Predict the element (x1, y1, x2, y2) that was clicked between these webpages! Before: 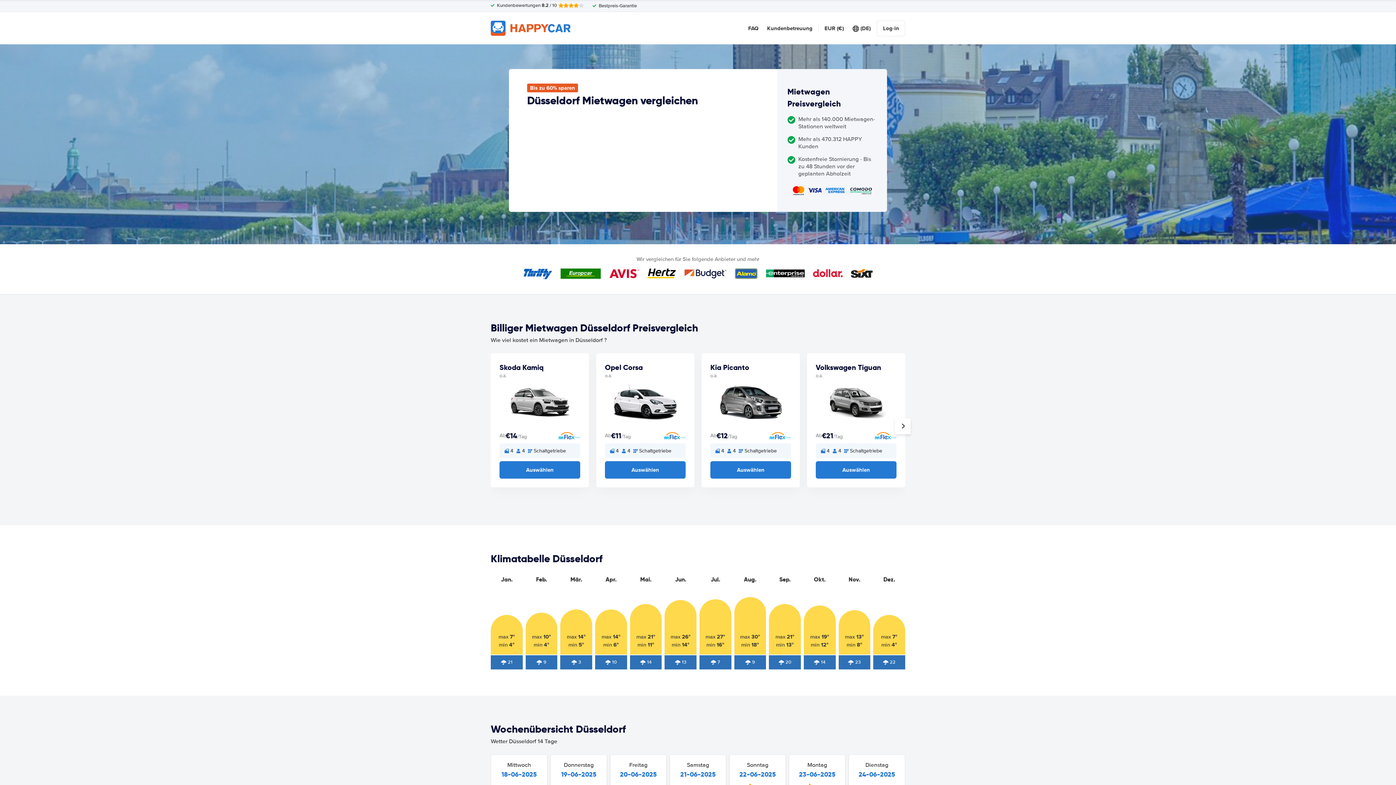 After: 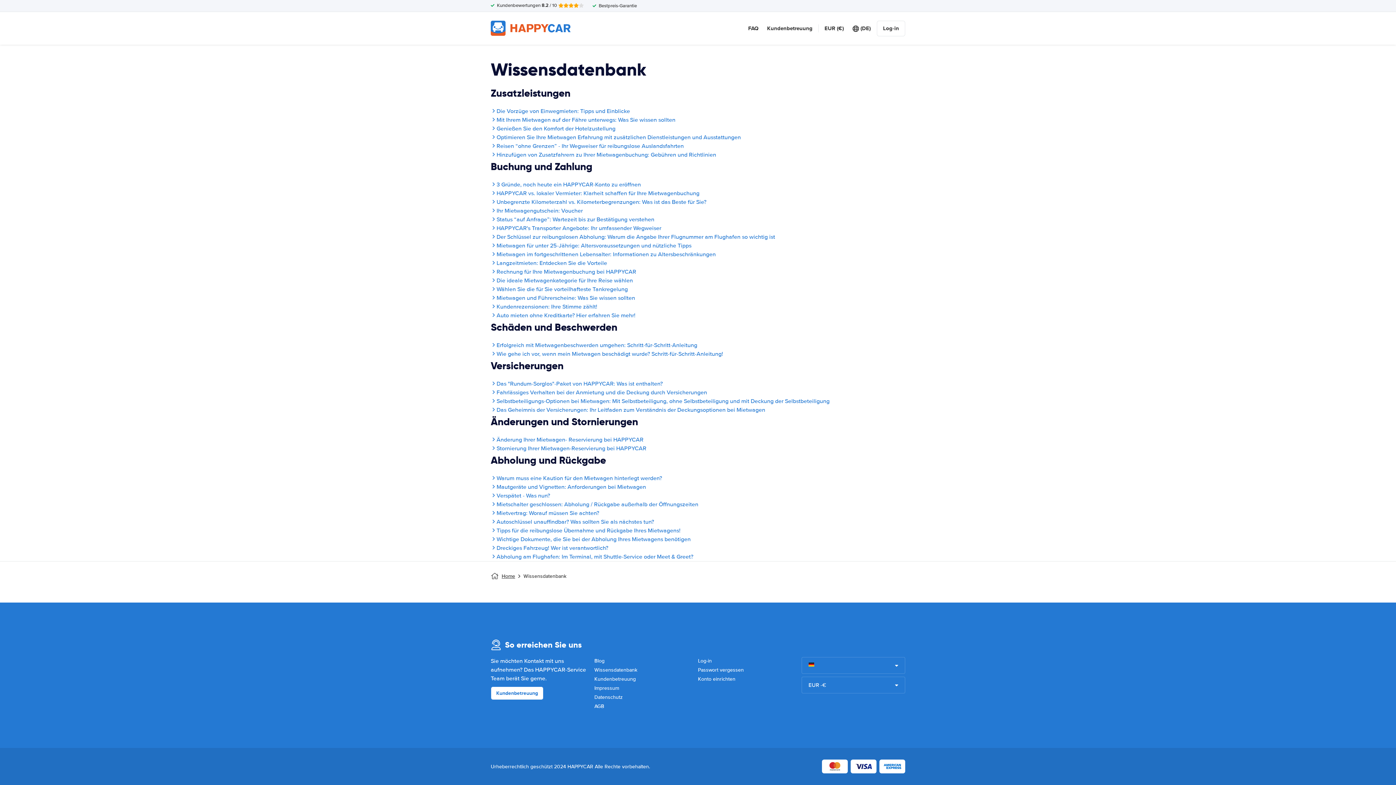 Action: bbox: (748, 24, 758, 32) label: FAQ